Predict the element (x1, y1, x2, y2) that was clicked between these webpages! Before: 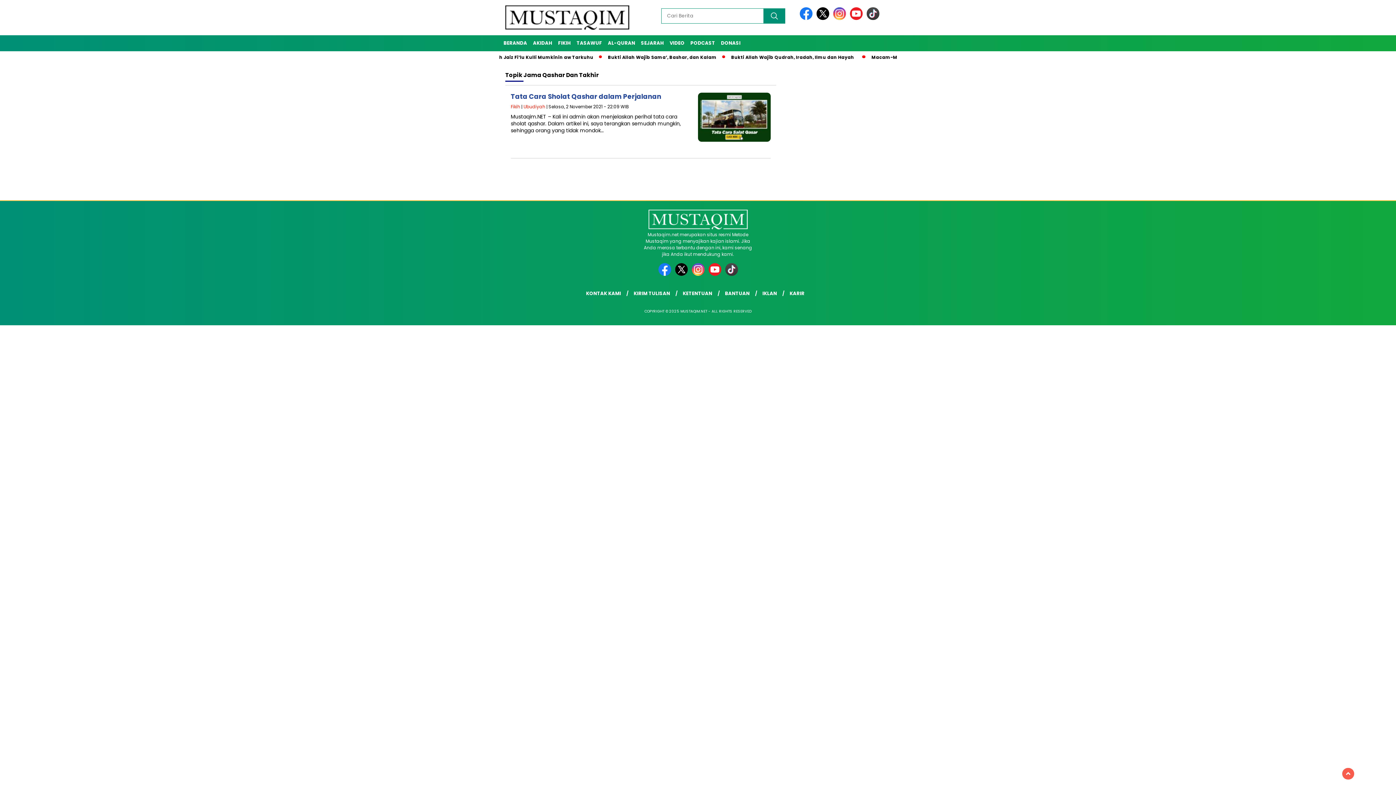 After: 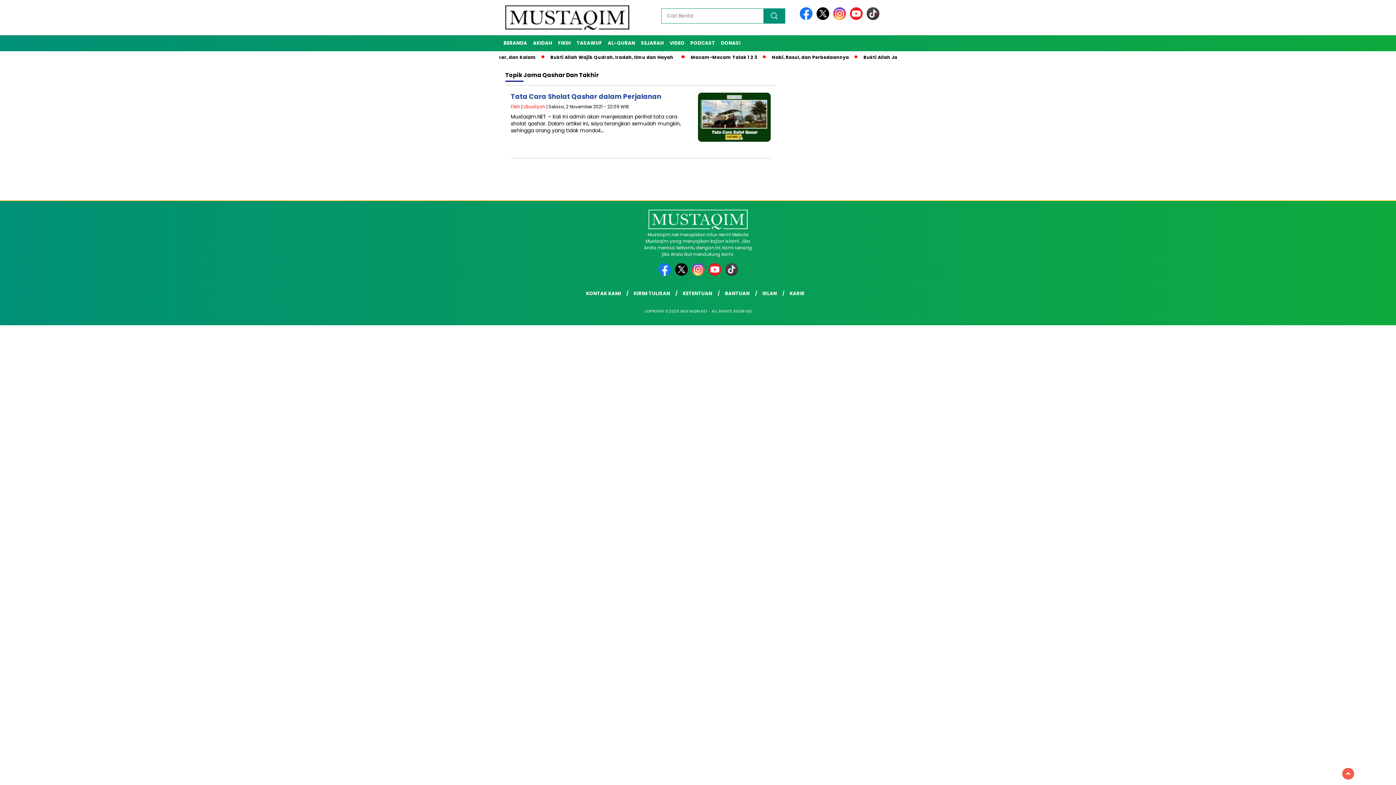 Action: bbox: (866, 15, 879, 21)